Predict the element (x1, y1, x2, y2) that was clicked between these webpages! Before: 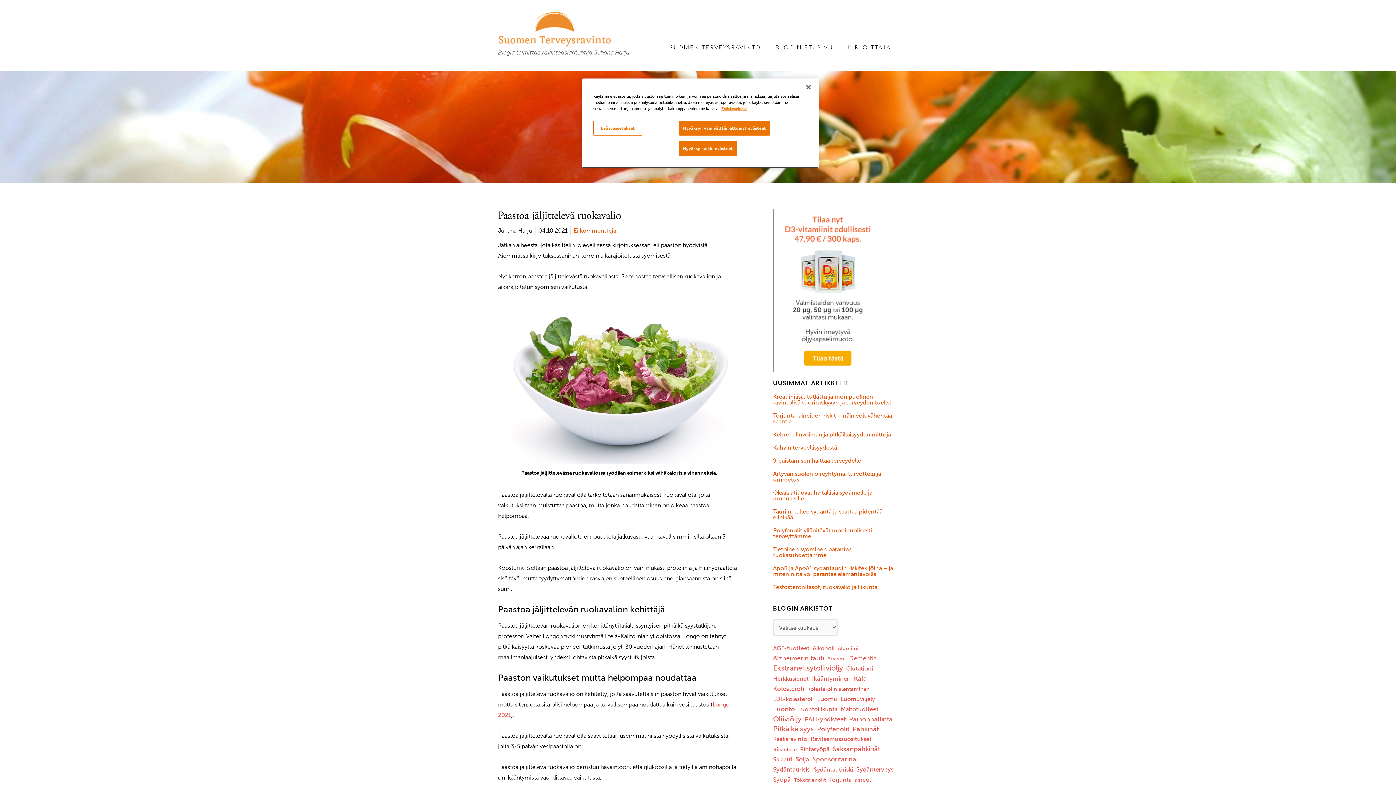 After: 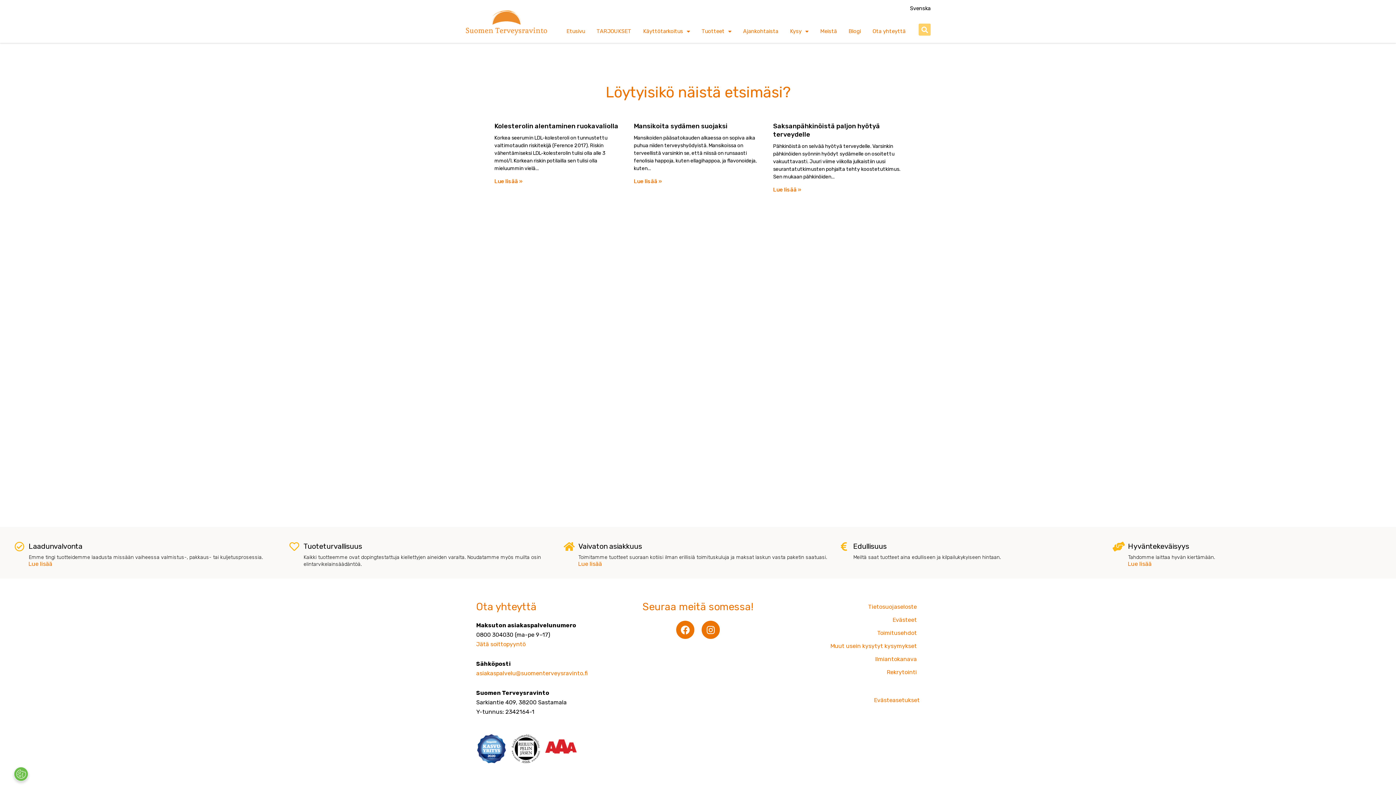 Action: bbox: (773, 695, 814, 704) label: LDL-kolesteroli (3 kohdetta)